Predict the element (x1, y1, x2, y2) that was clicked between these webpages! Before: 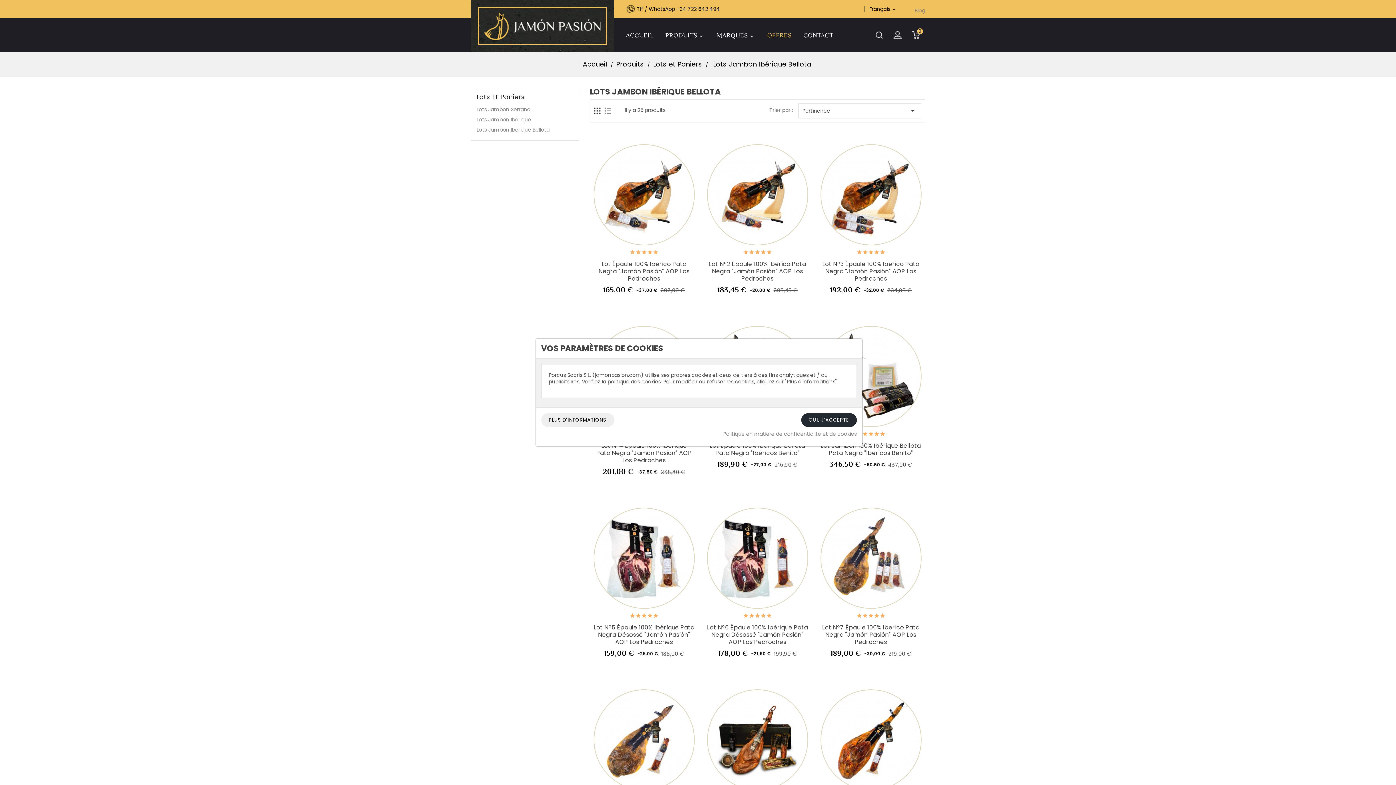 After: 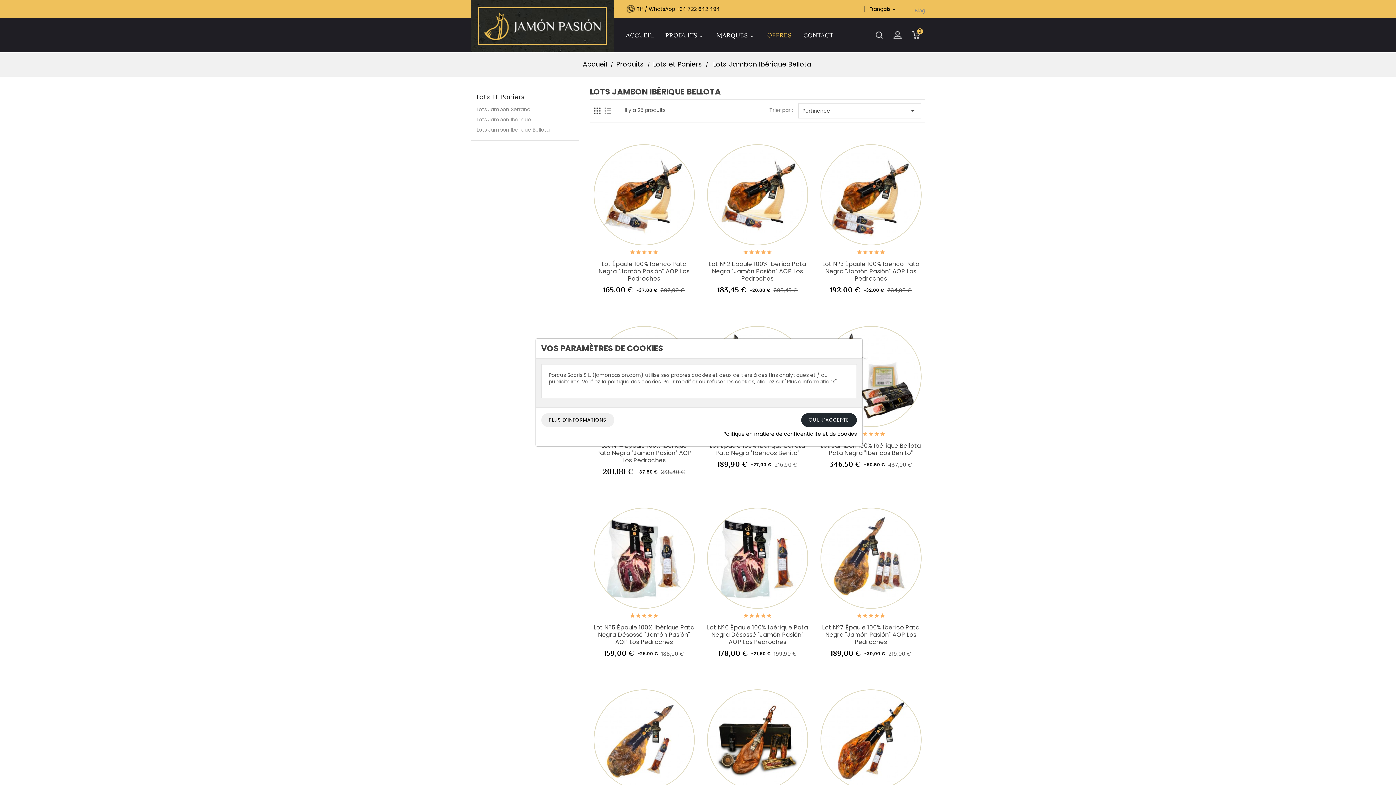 Action: bbox: (723, 430, 856, 437) label: Politique en matière de confidentialité et de cookies